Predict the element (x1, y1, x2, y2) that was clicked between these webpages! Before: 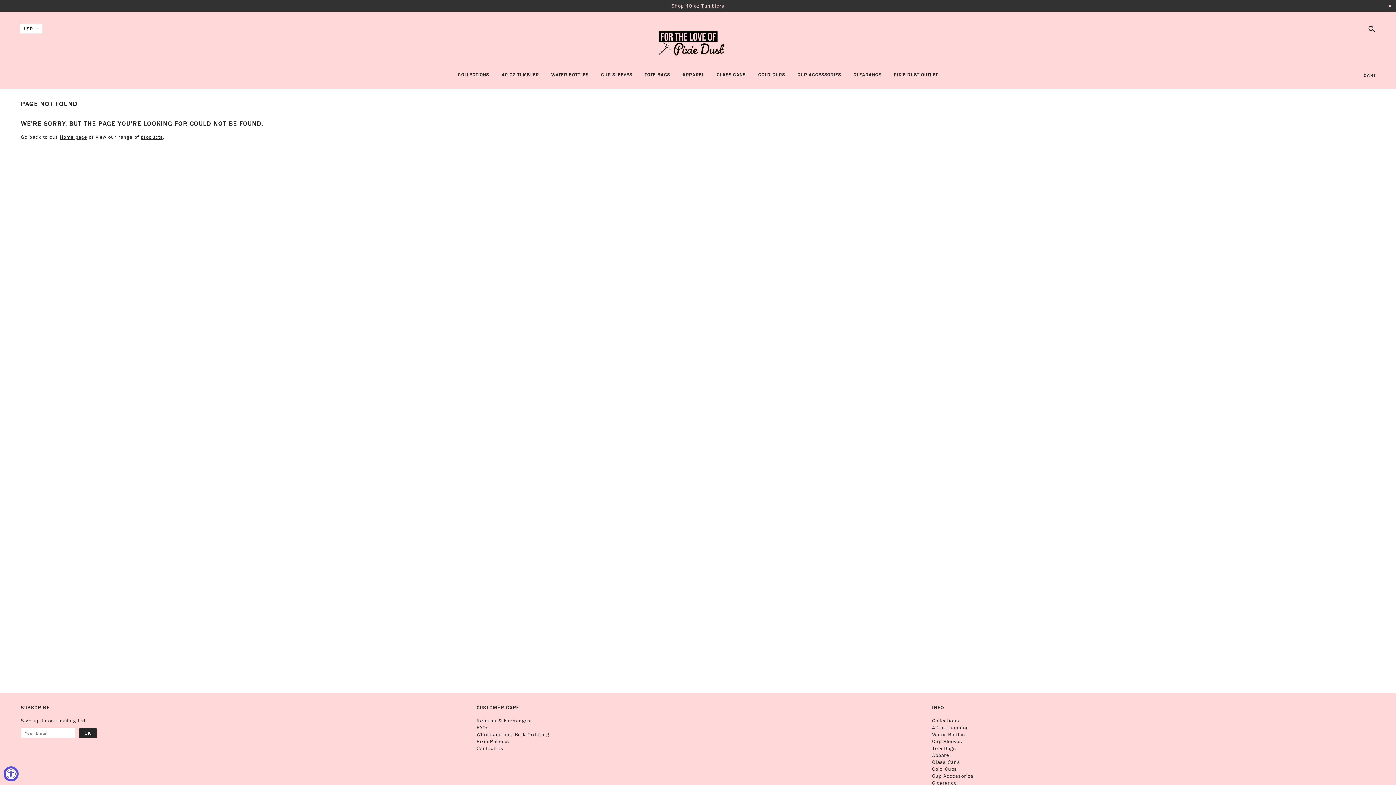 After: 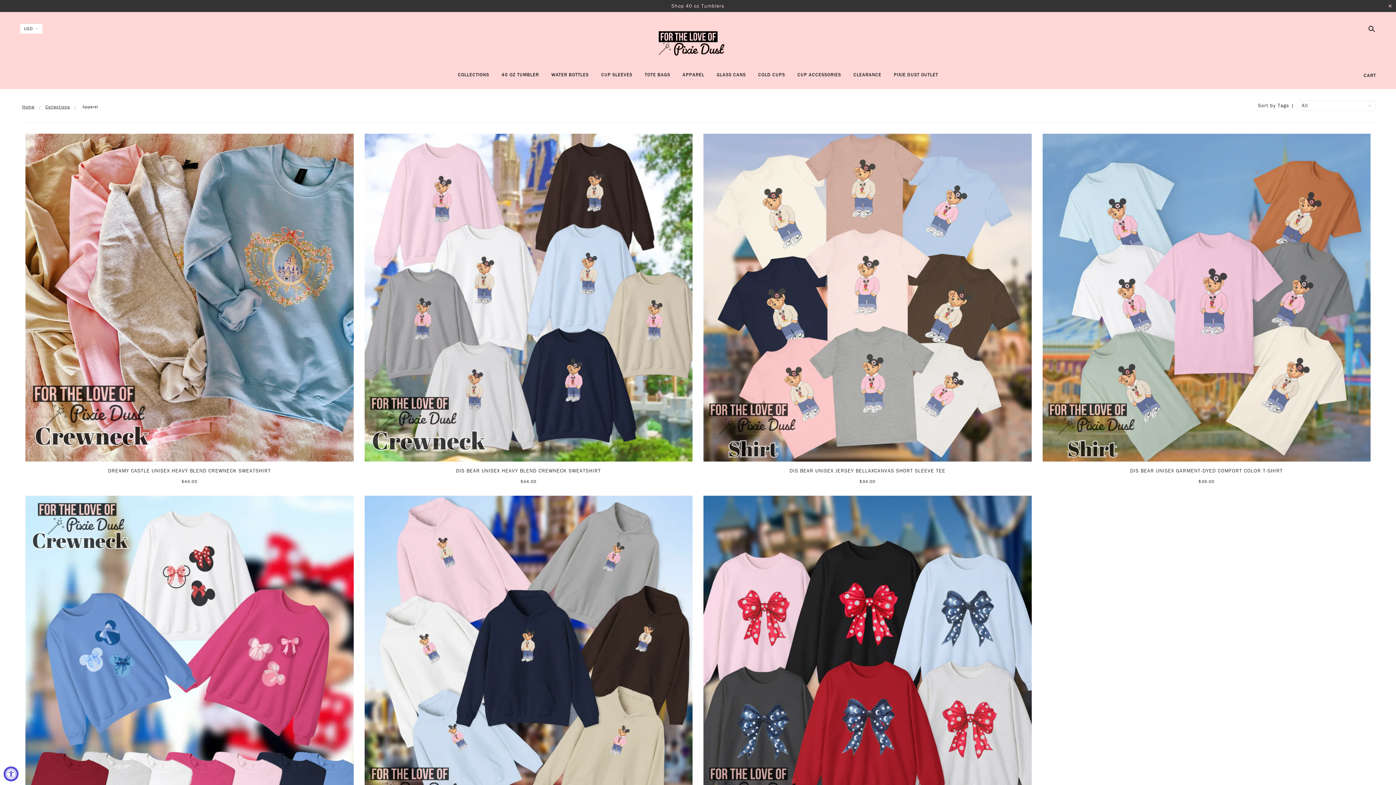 Action: label: Apparel bbox: (932, 752, 950, 759)